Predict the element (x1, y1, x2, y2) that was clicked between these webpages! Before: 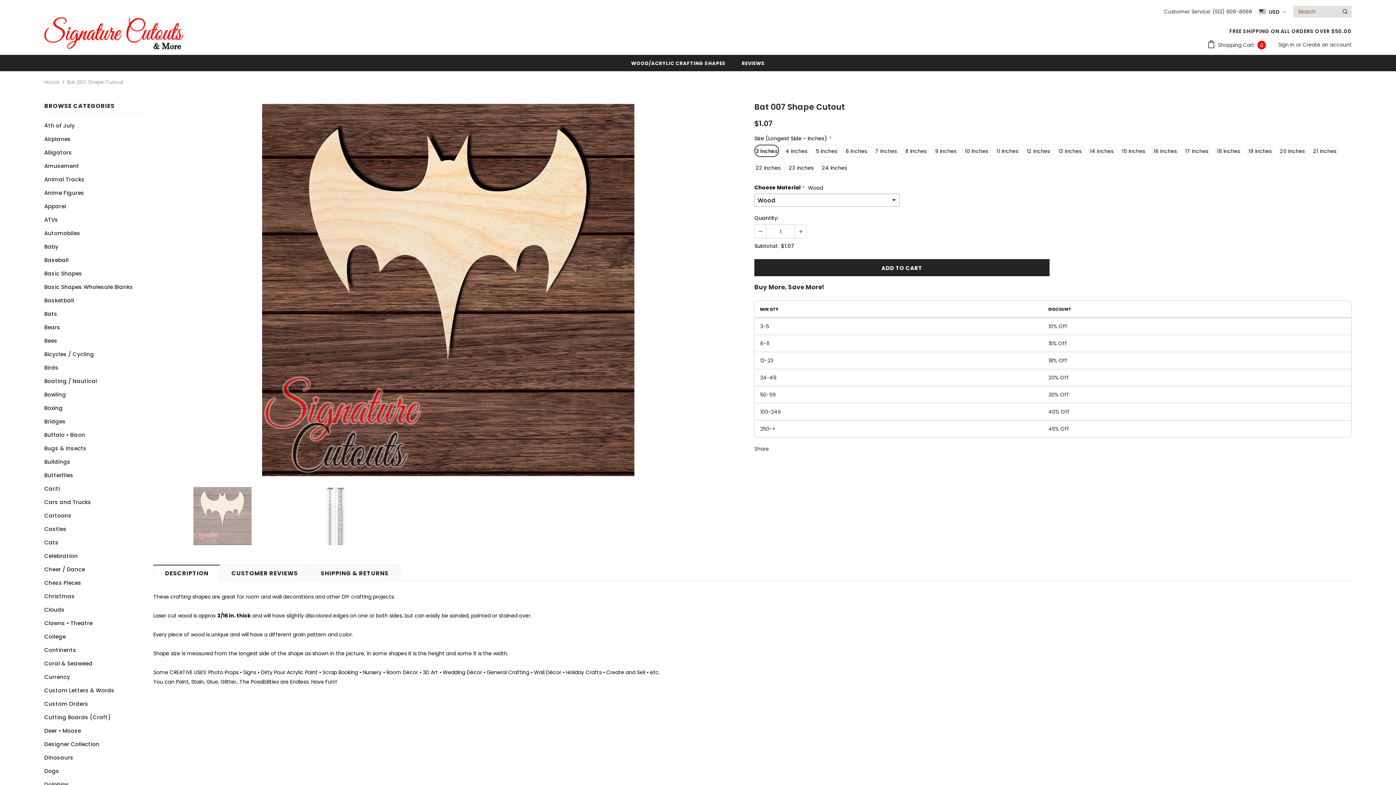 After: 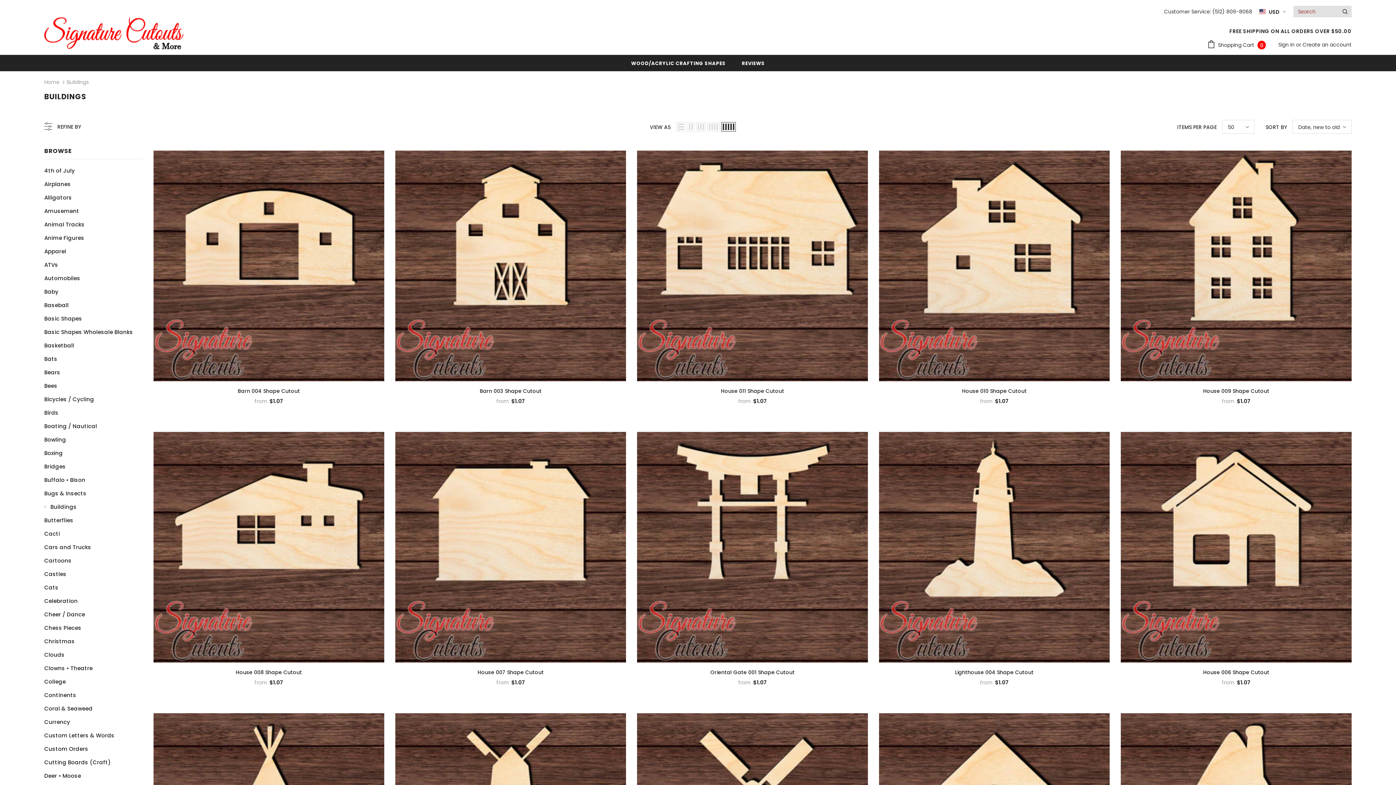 Action: bbox: (44, 455, 70, 468) label: Buildings